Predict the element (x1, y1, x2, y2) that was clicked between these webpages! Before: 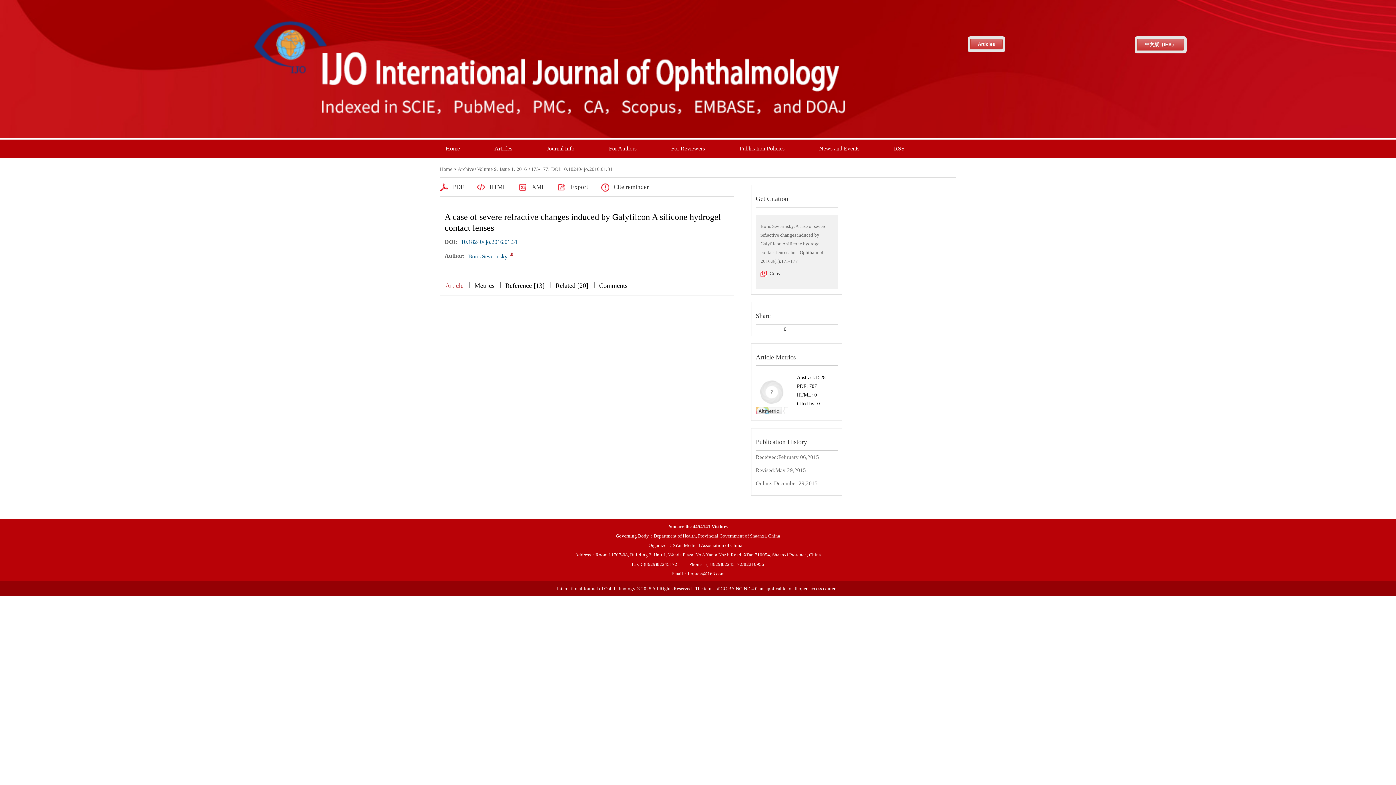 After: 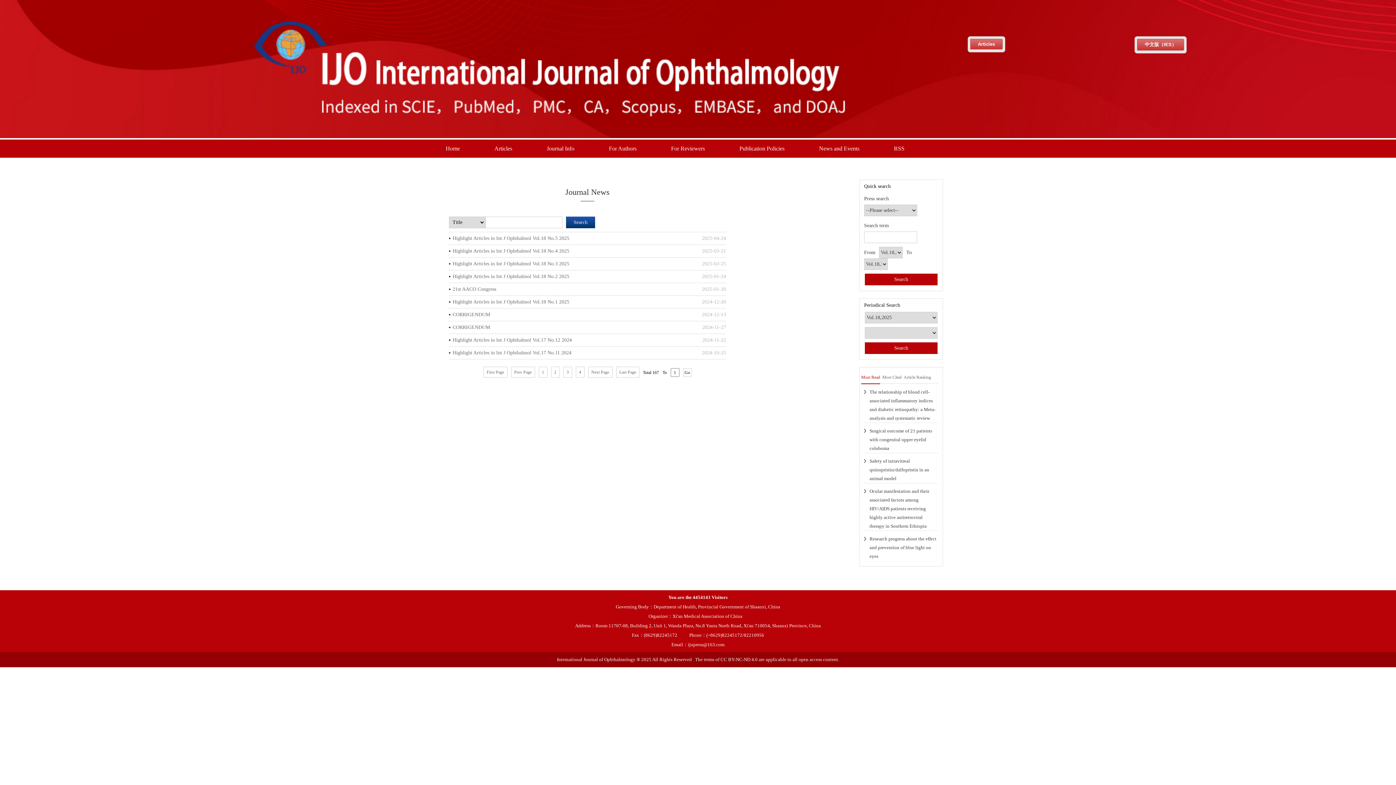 Action: label: News and Events bbox: (813, 145, 865, 151)